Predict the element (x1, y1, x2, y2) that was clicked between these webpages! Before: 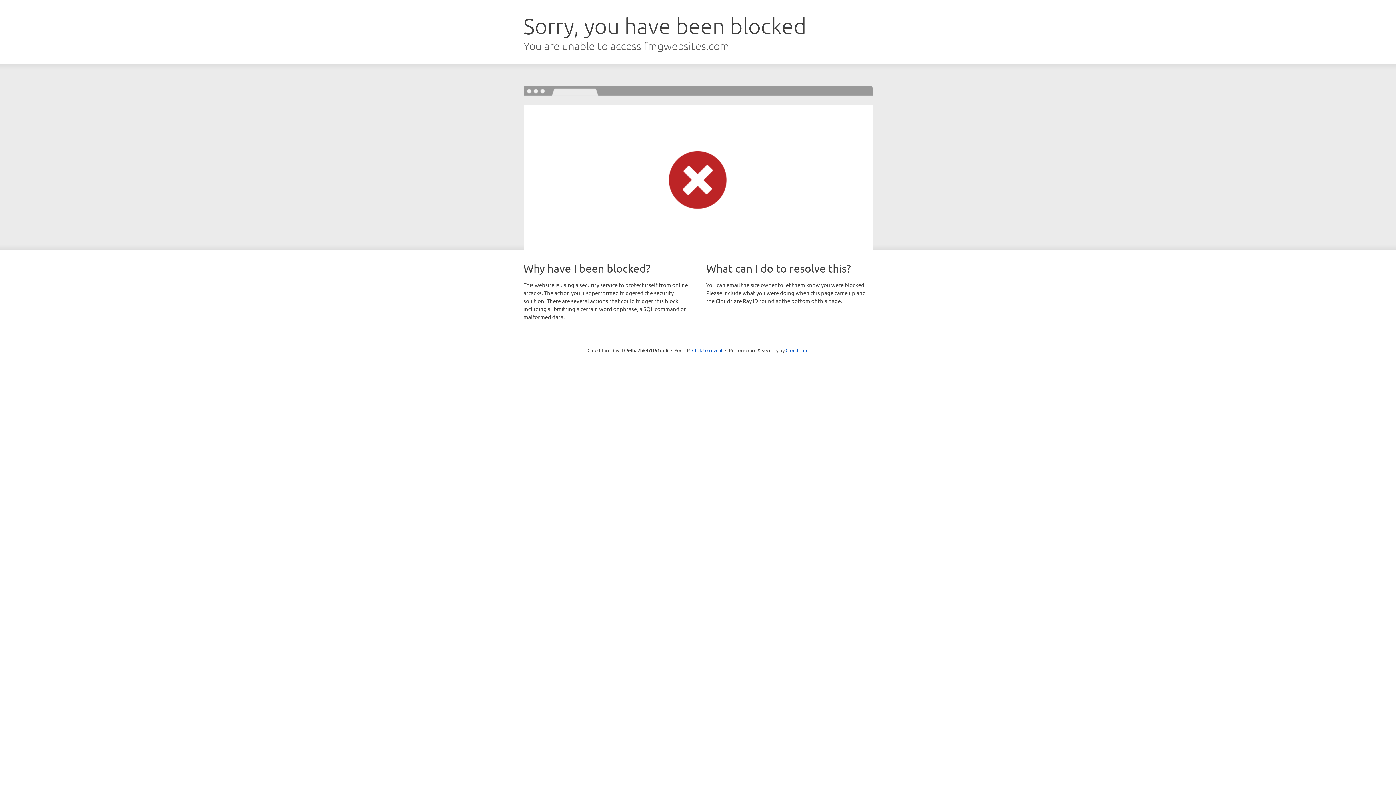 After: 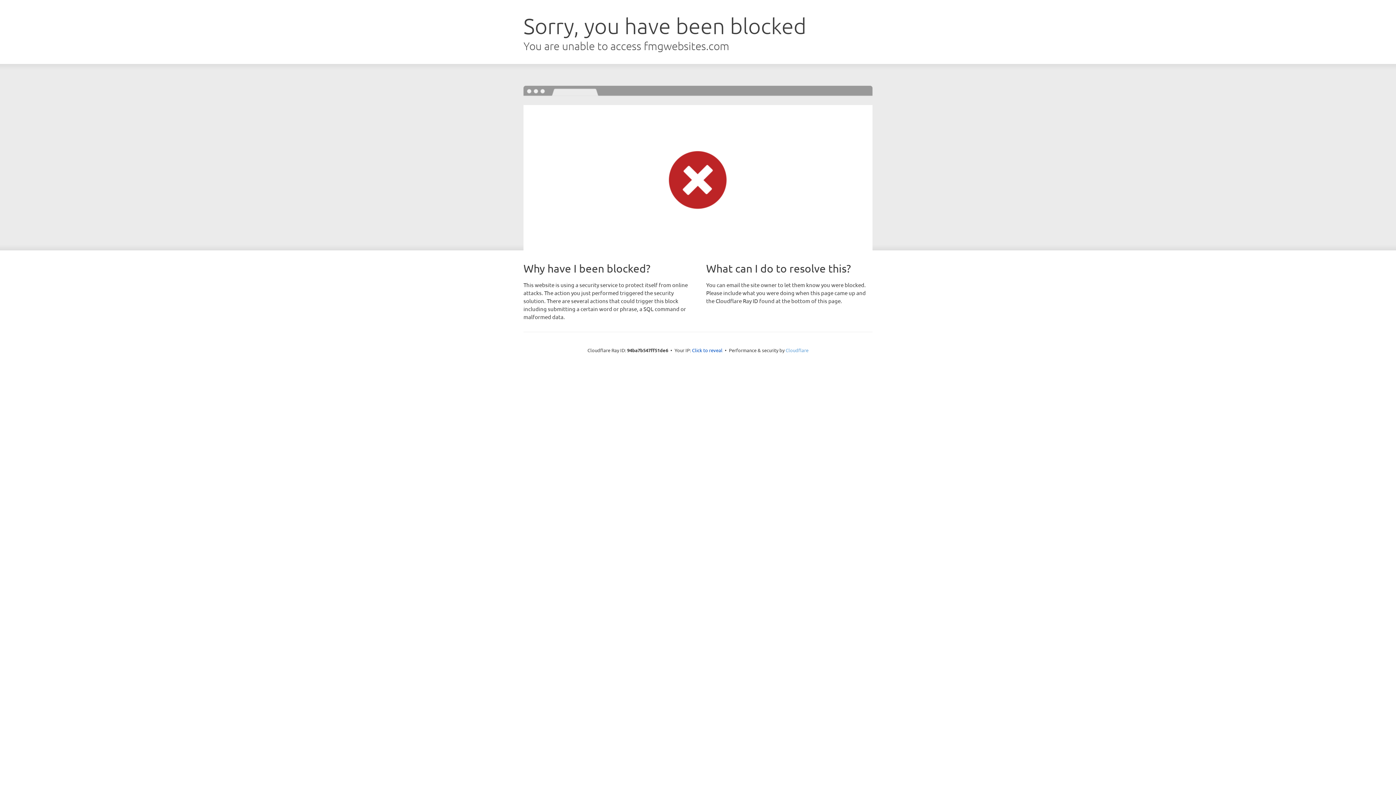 Action: label: Cloudflare bbox: (785, 347, 808, 353)